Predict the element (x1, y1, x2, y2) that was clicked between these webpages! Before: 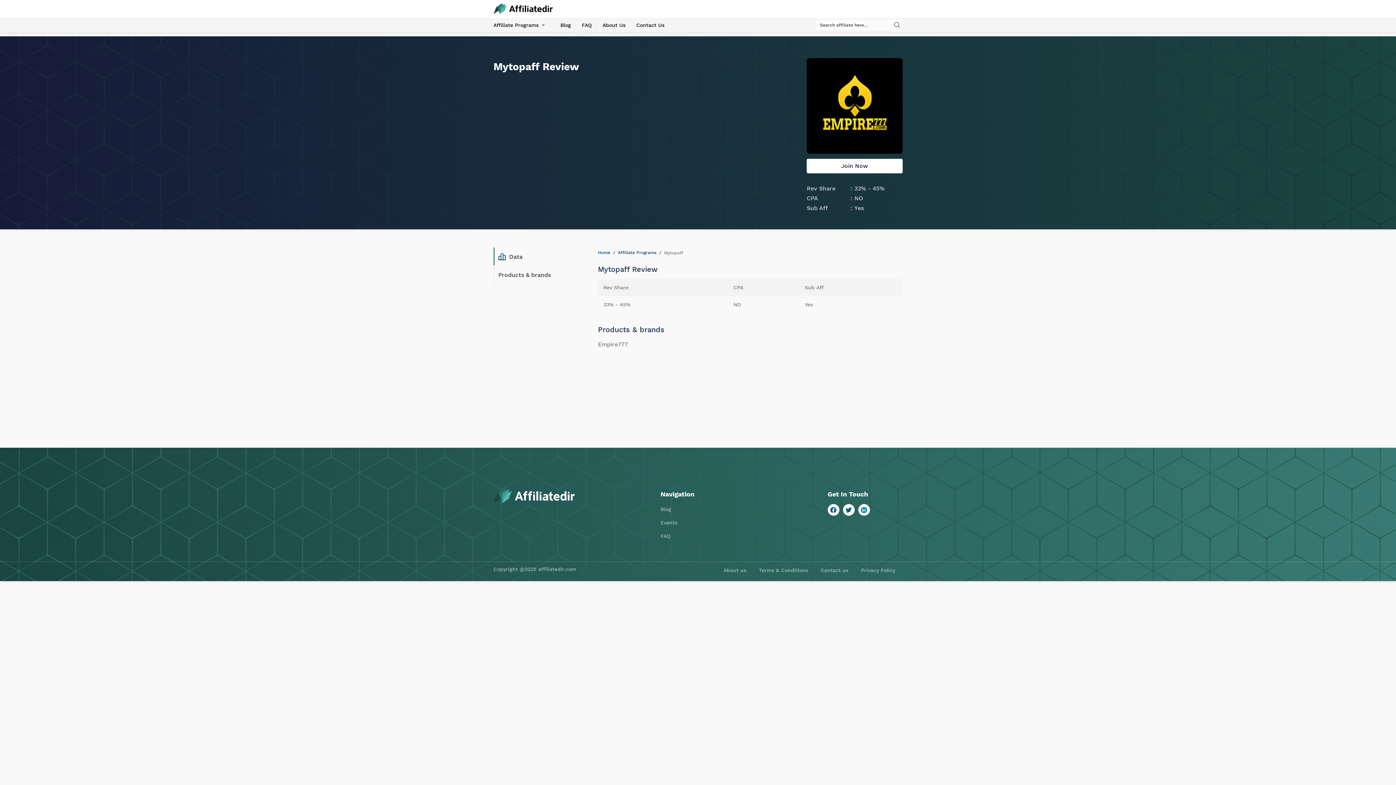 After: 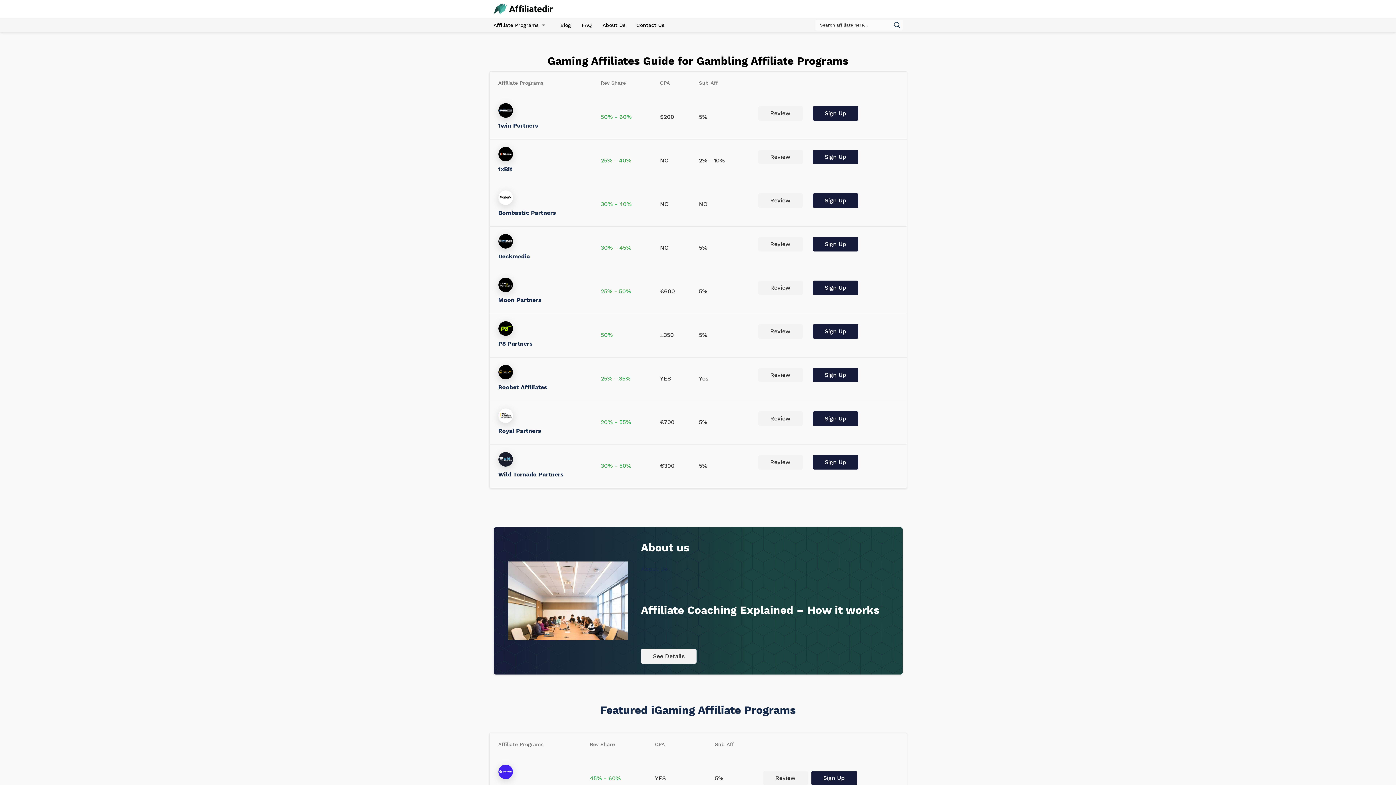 Action: bbox: (493, 498, 574, 505)